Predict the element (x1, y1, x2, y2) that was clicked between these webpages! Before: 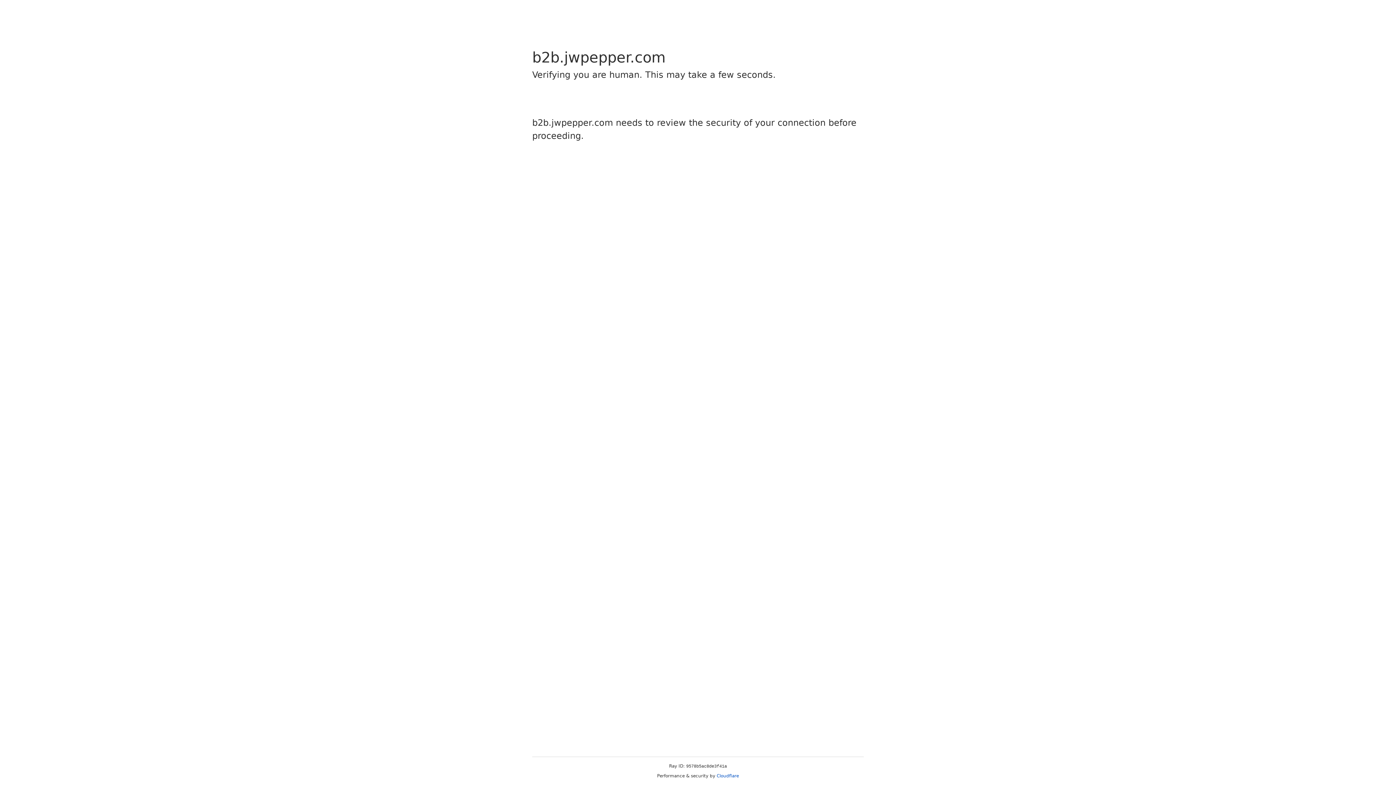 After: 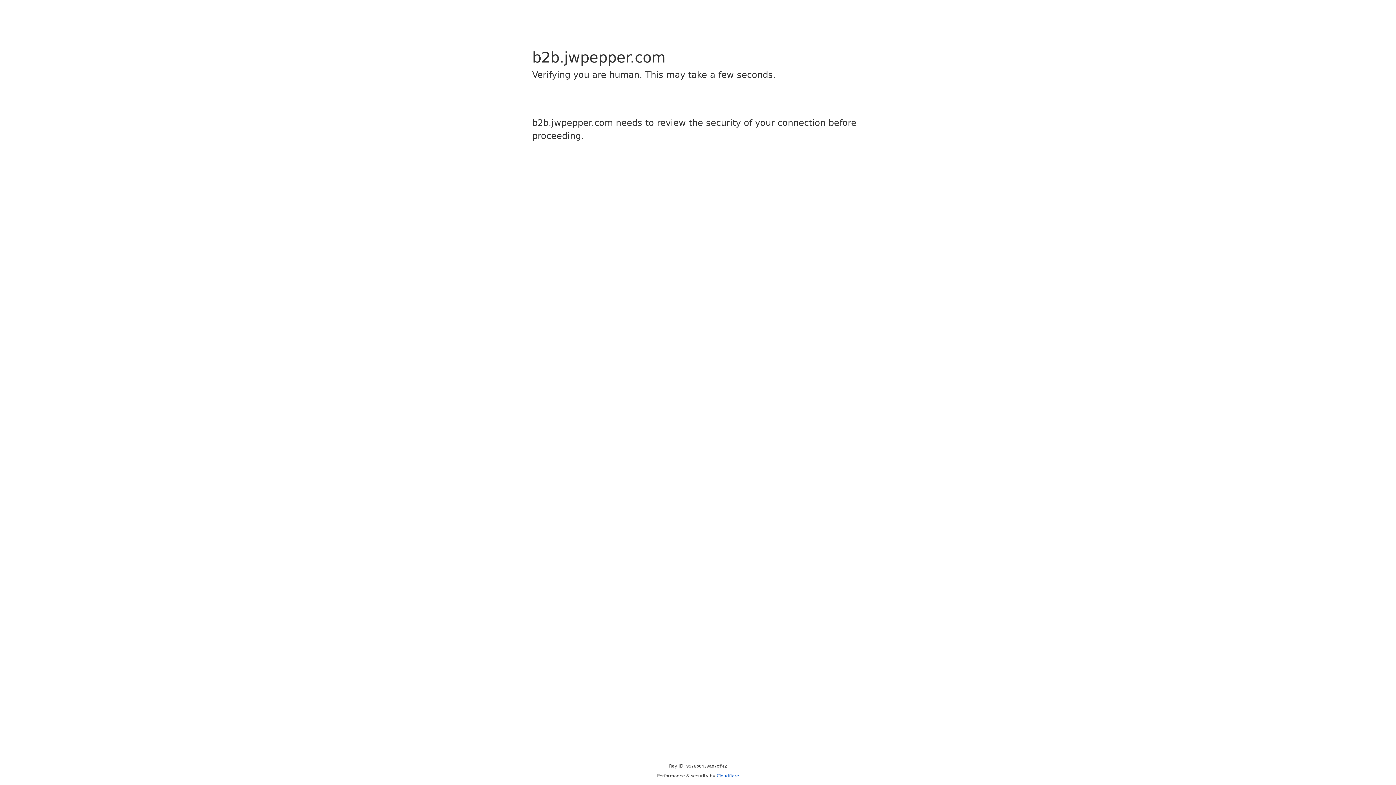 Action: label: Cloudflare bbox: (716, 773, 739, 778)